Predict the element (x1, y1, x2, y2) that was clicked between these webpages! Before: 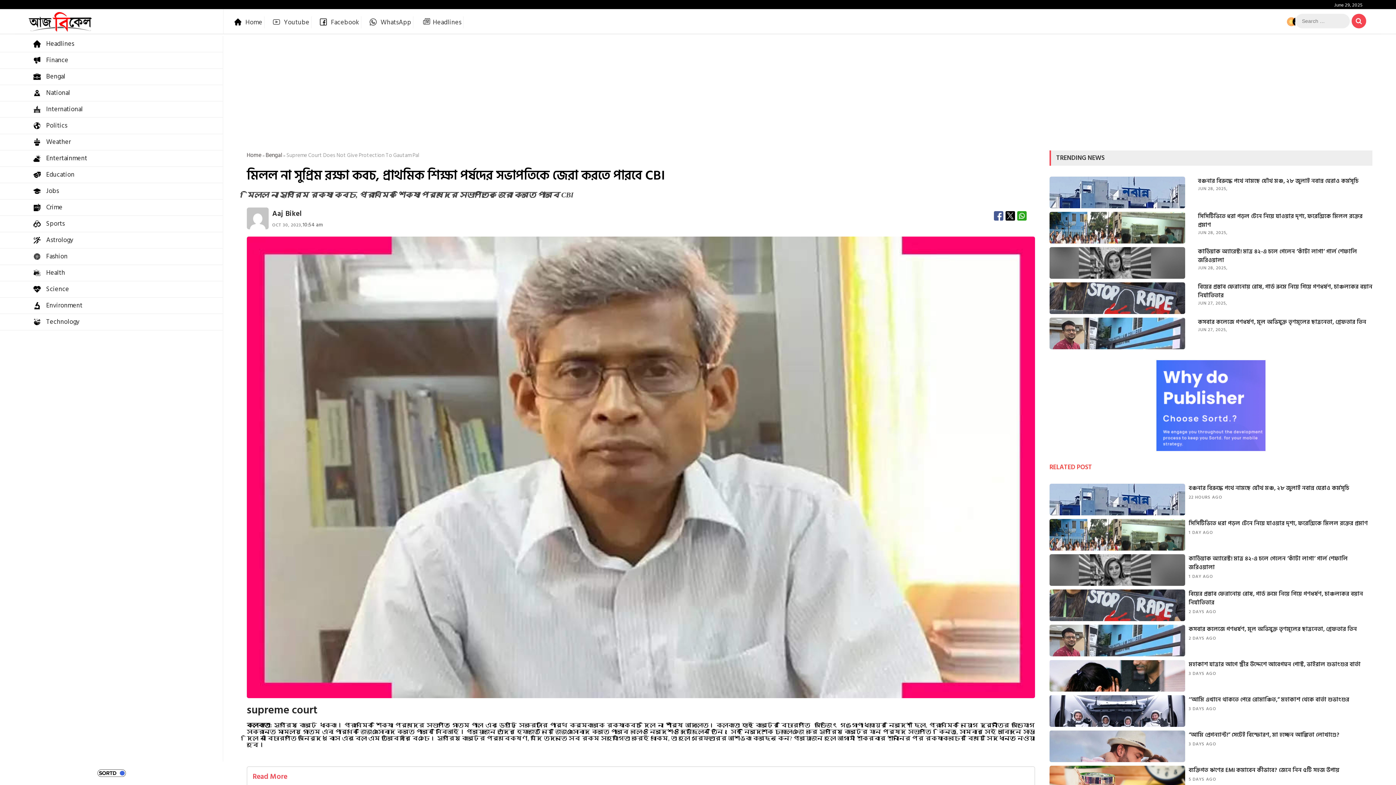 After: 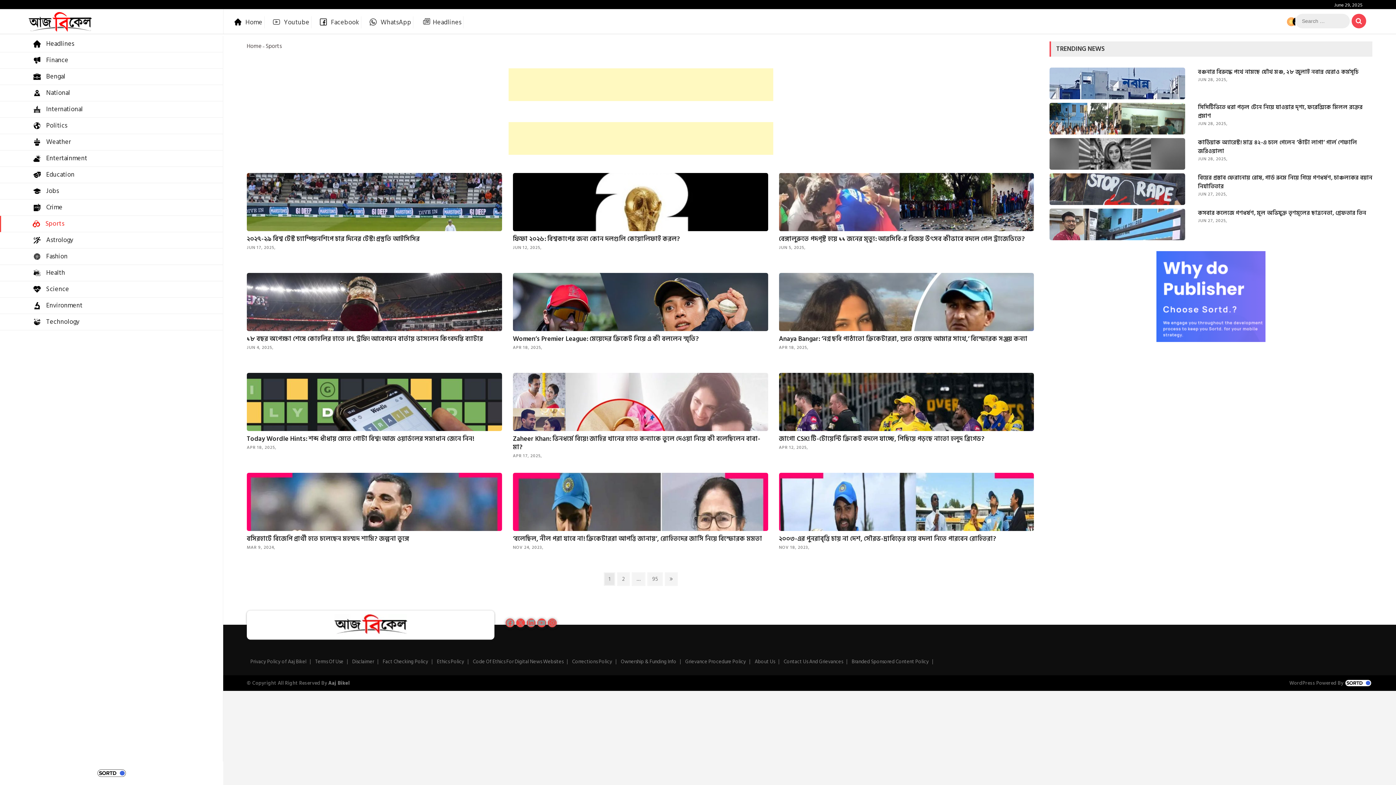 Action: label: Sports bbox: (0, 215, 223, 232)